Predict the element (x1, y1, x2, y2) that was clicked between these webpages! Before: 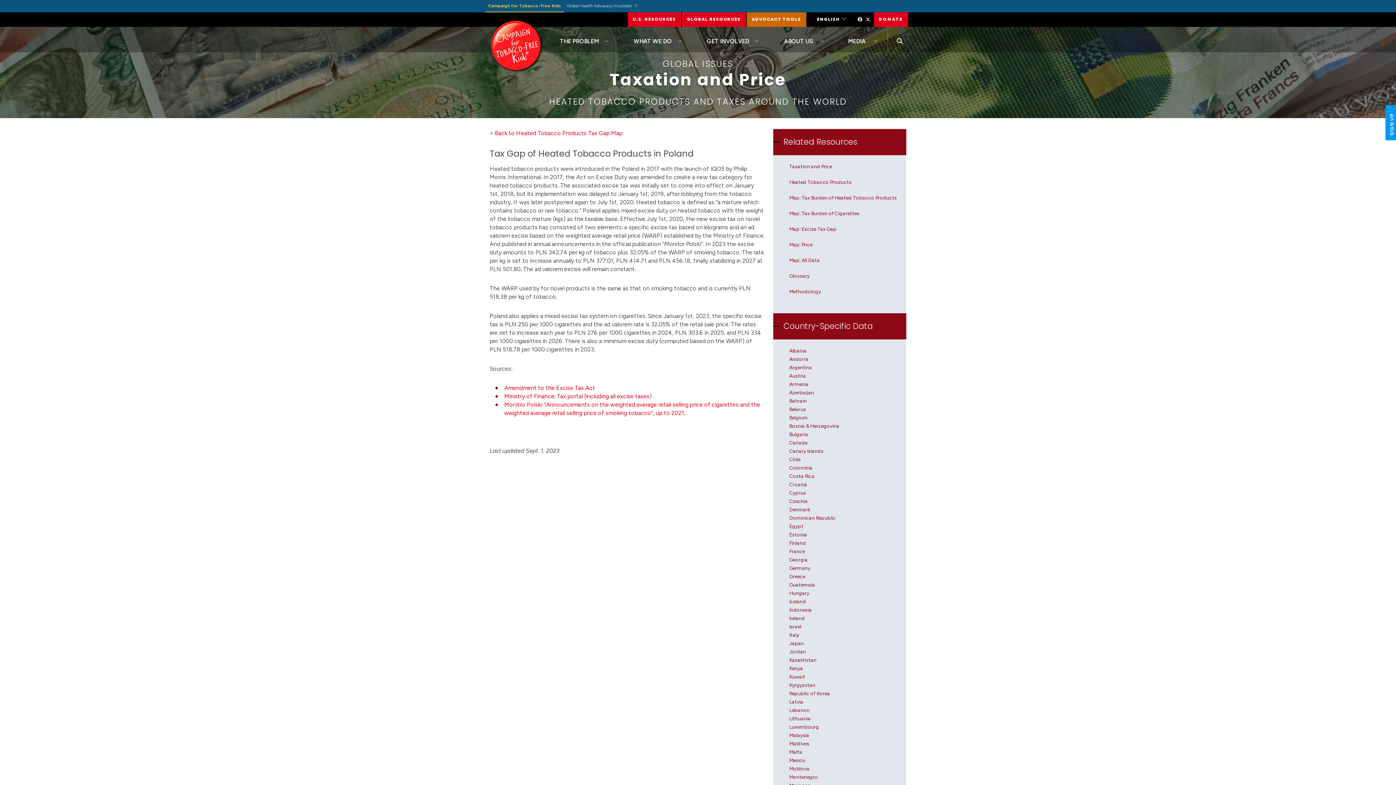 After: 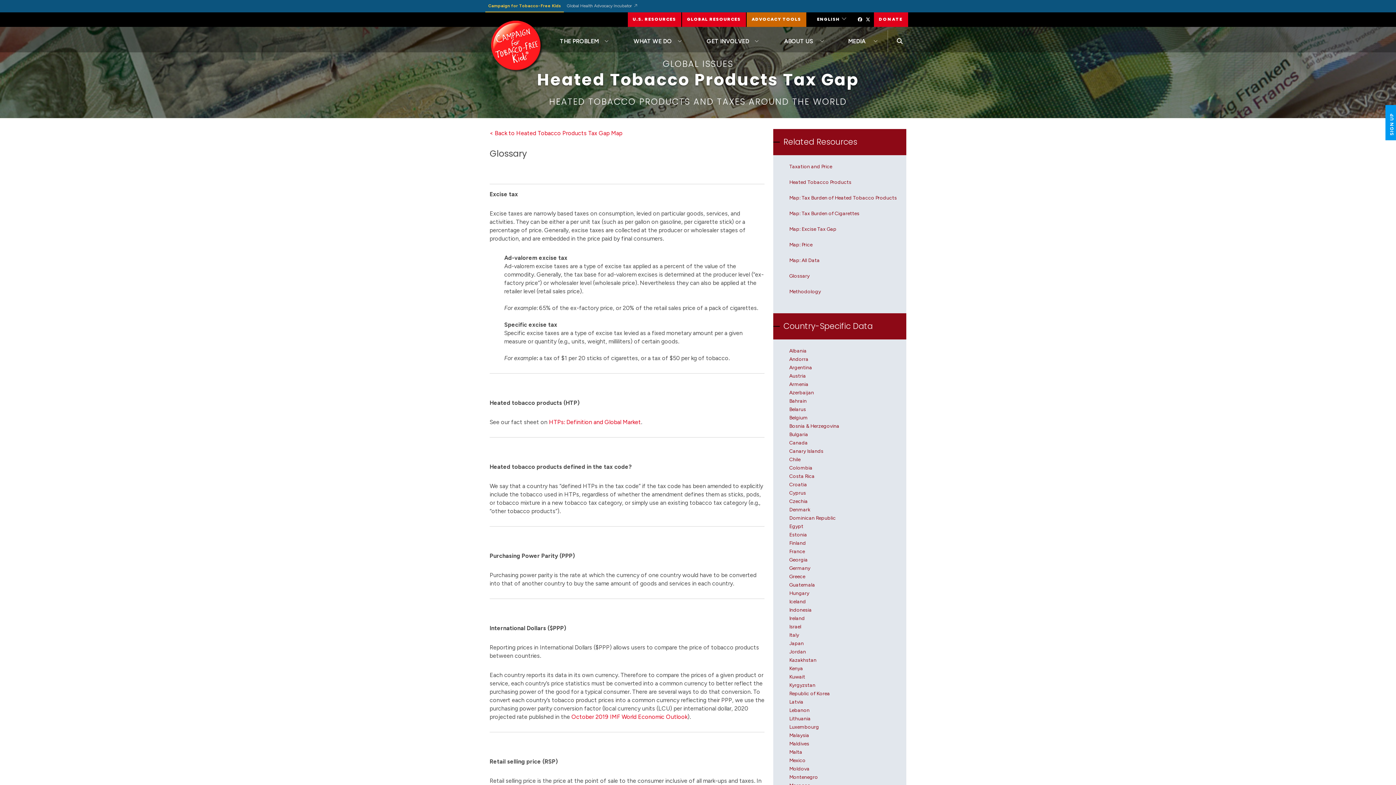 Action: bbox: (789, 272, 902, 280) label: Glossary